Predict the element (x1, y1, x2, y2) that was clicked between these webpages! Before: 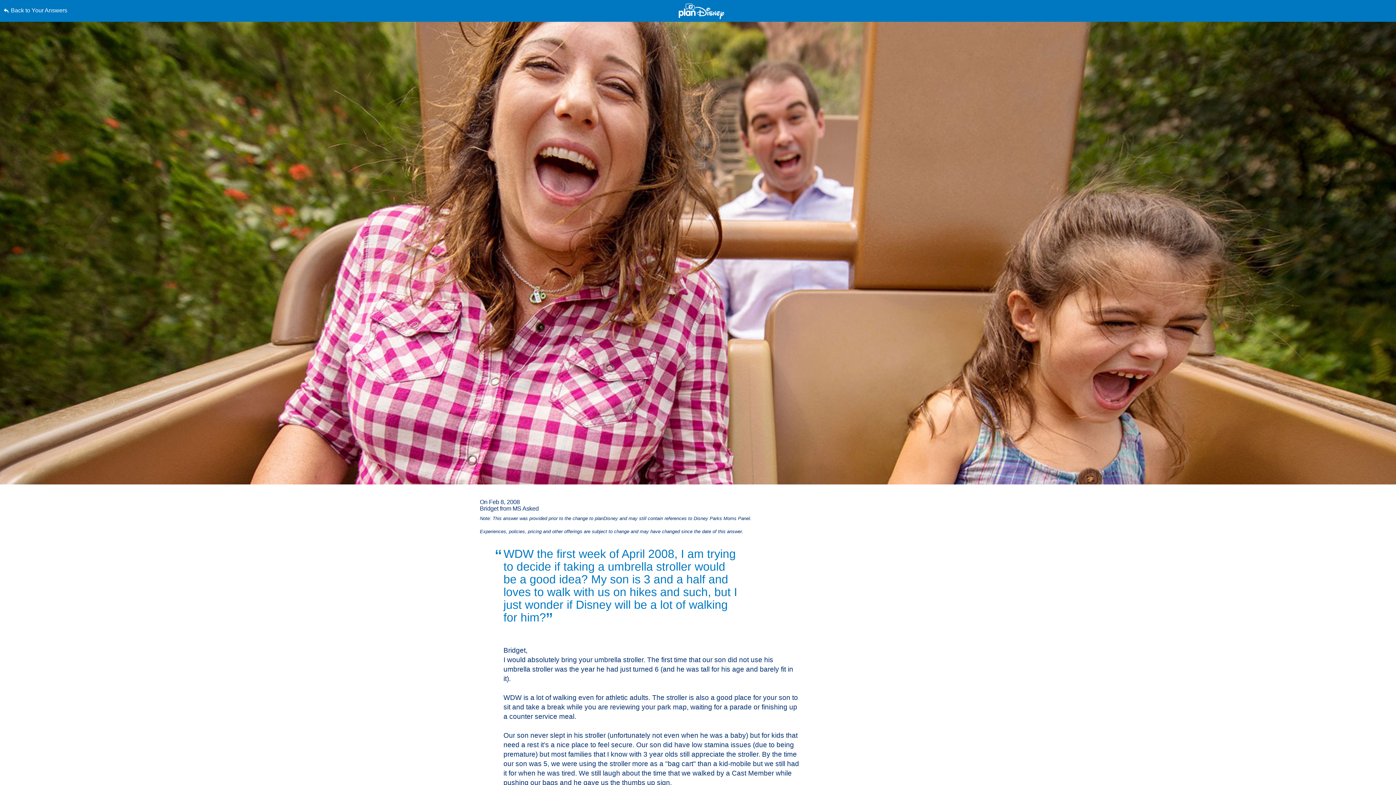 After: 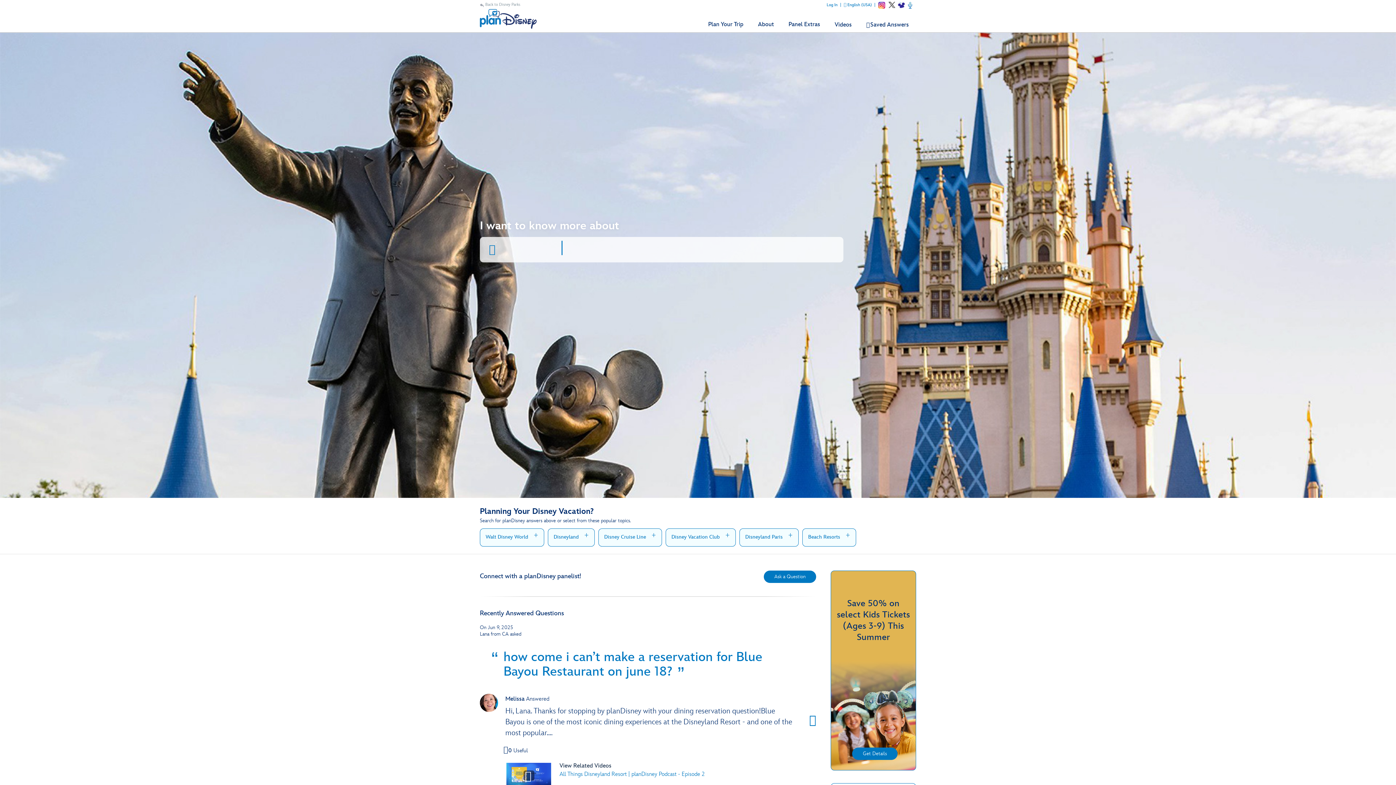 Action: label: Back to Your Answers bbox: (3, 0, 352, 21)